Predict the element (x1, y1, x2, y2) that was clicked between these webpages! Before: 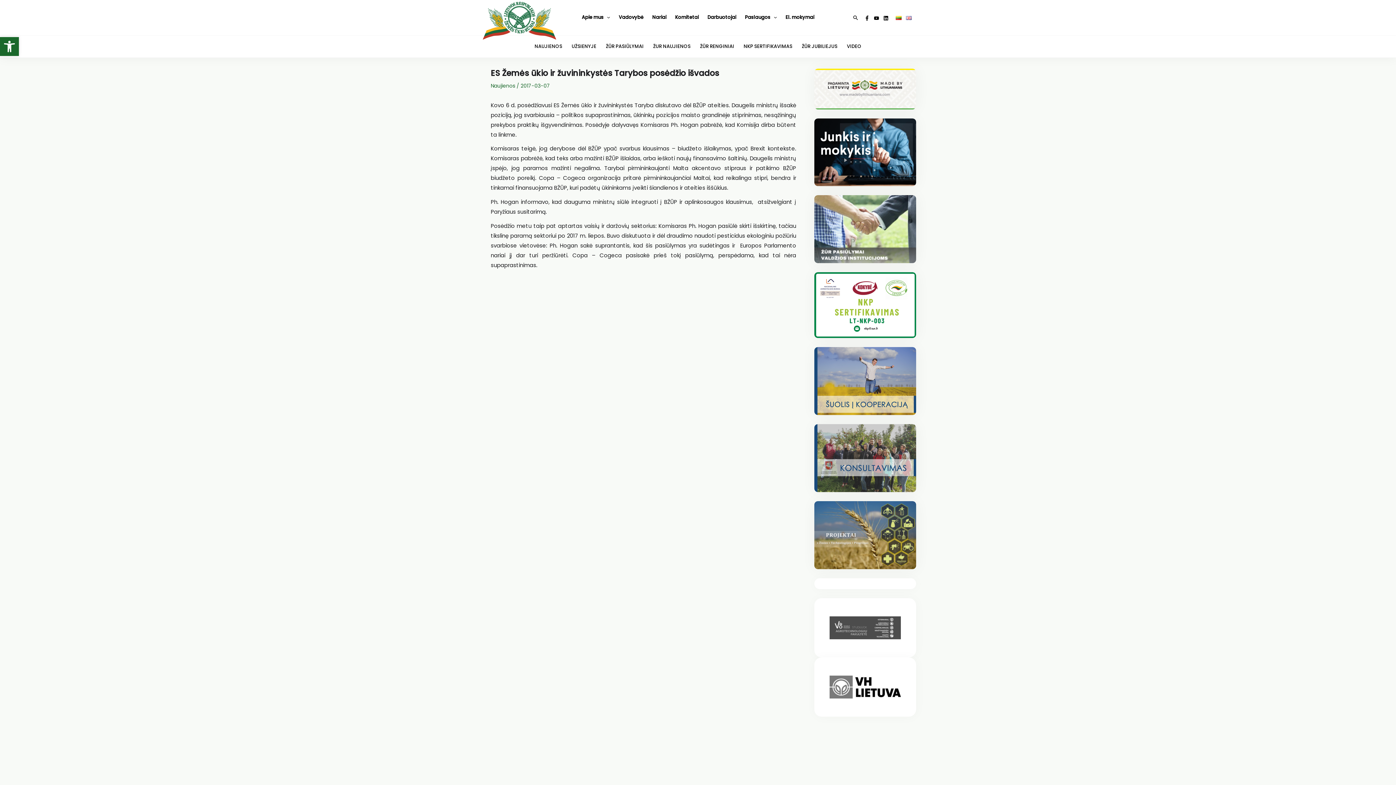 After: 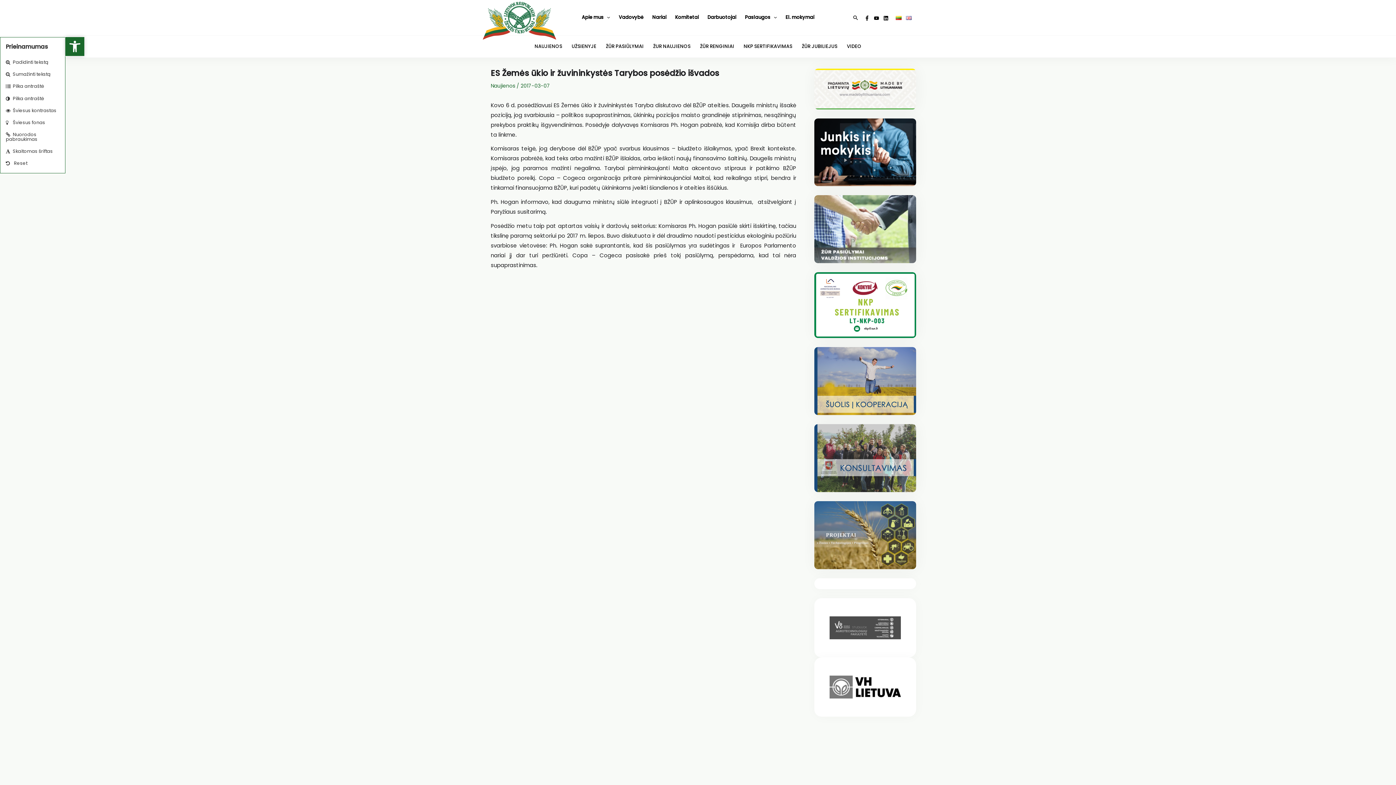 Action: bbox: (0, 37, 18, 56) label: Open toolbar